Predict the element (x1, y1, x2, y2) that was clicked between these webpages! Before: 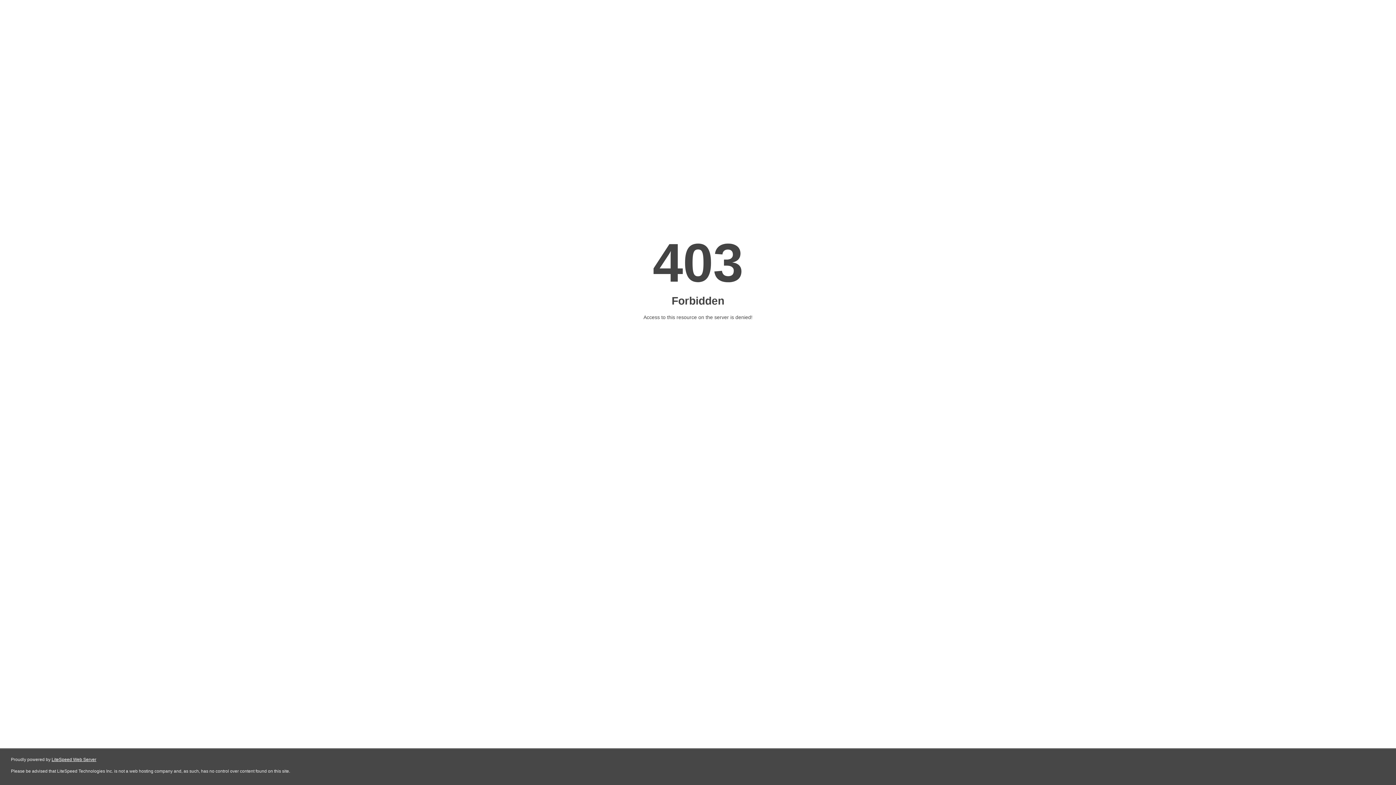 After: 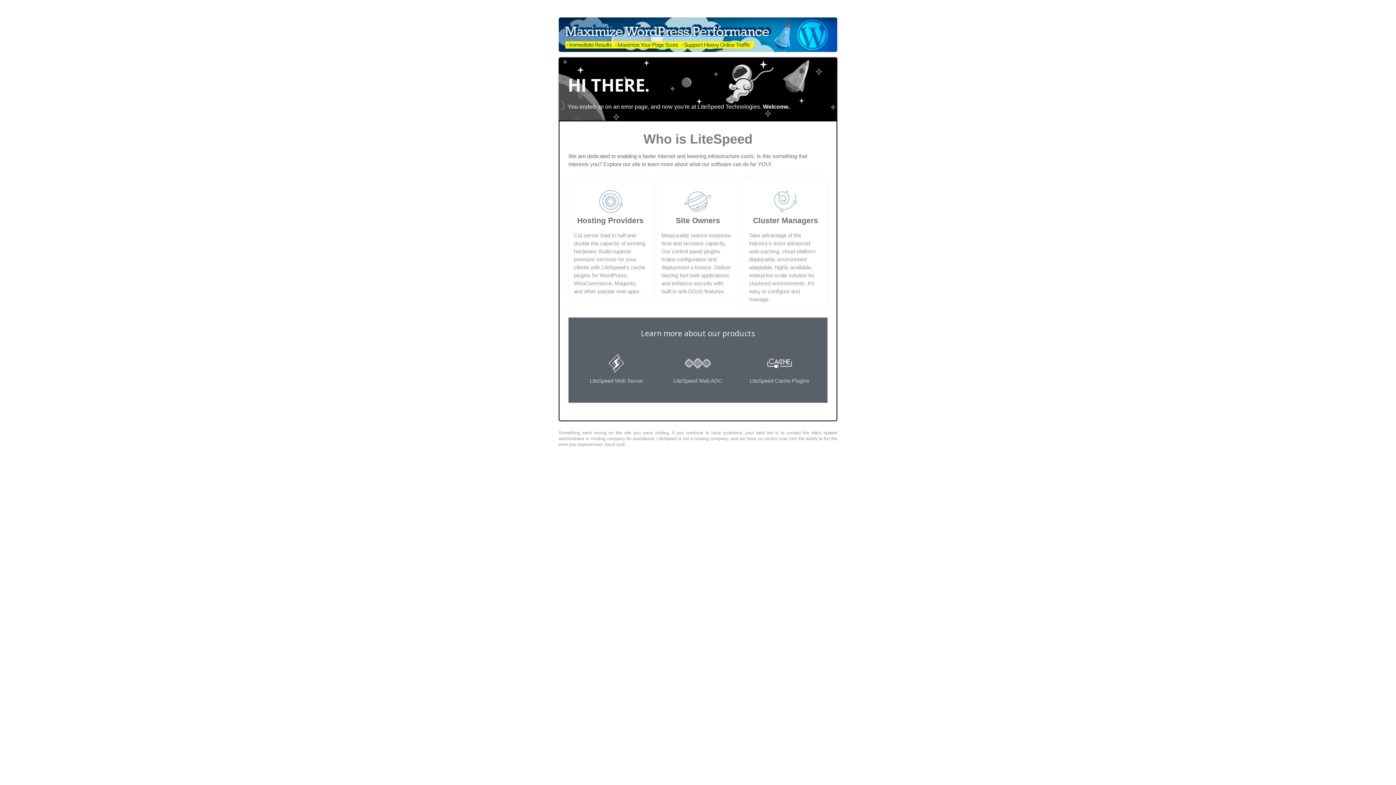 Action: label: LiteSpeed Web Server bbox: (51, 757, 96, 762)